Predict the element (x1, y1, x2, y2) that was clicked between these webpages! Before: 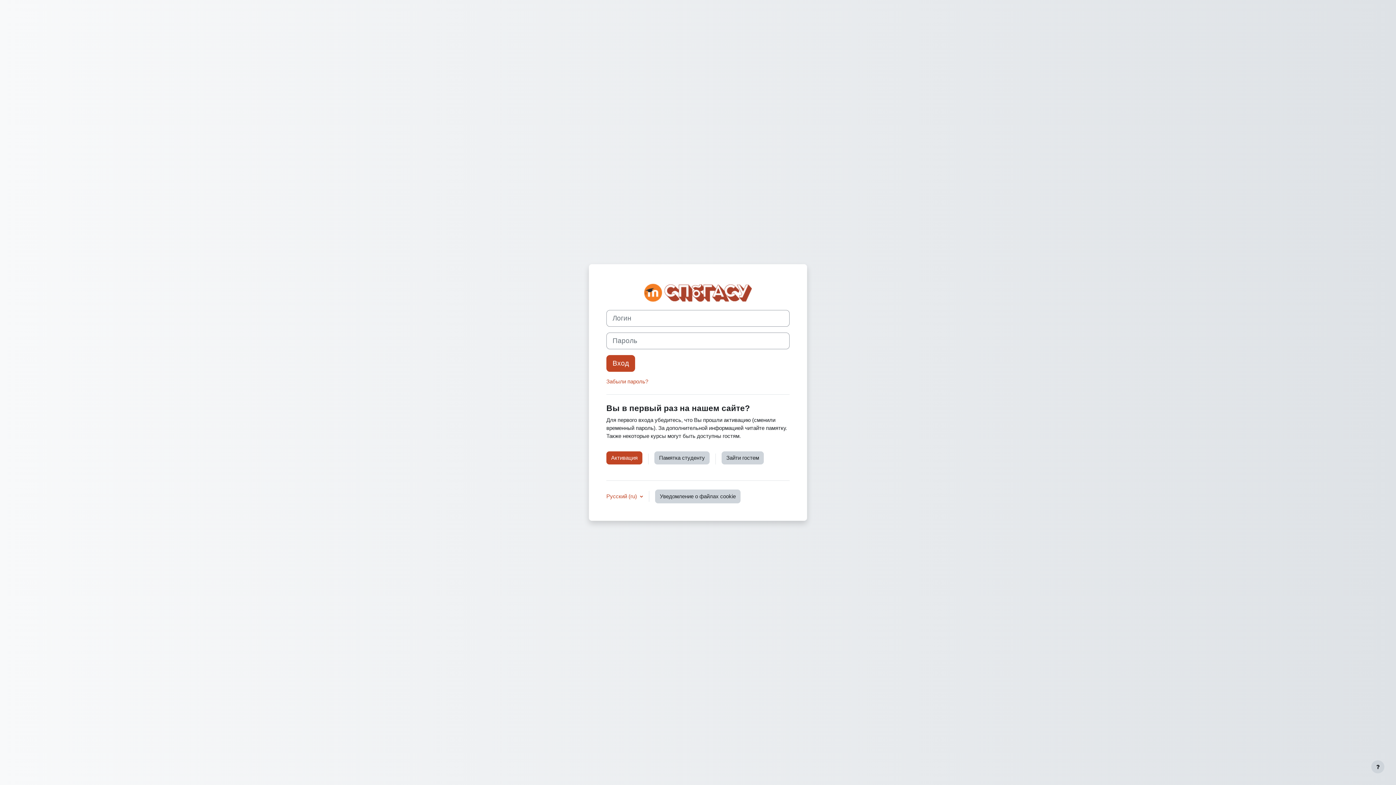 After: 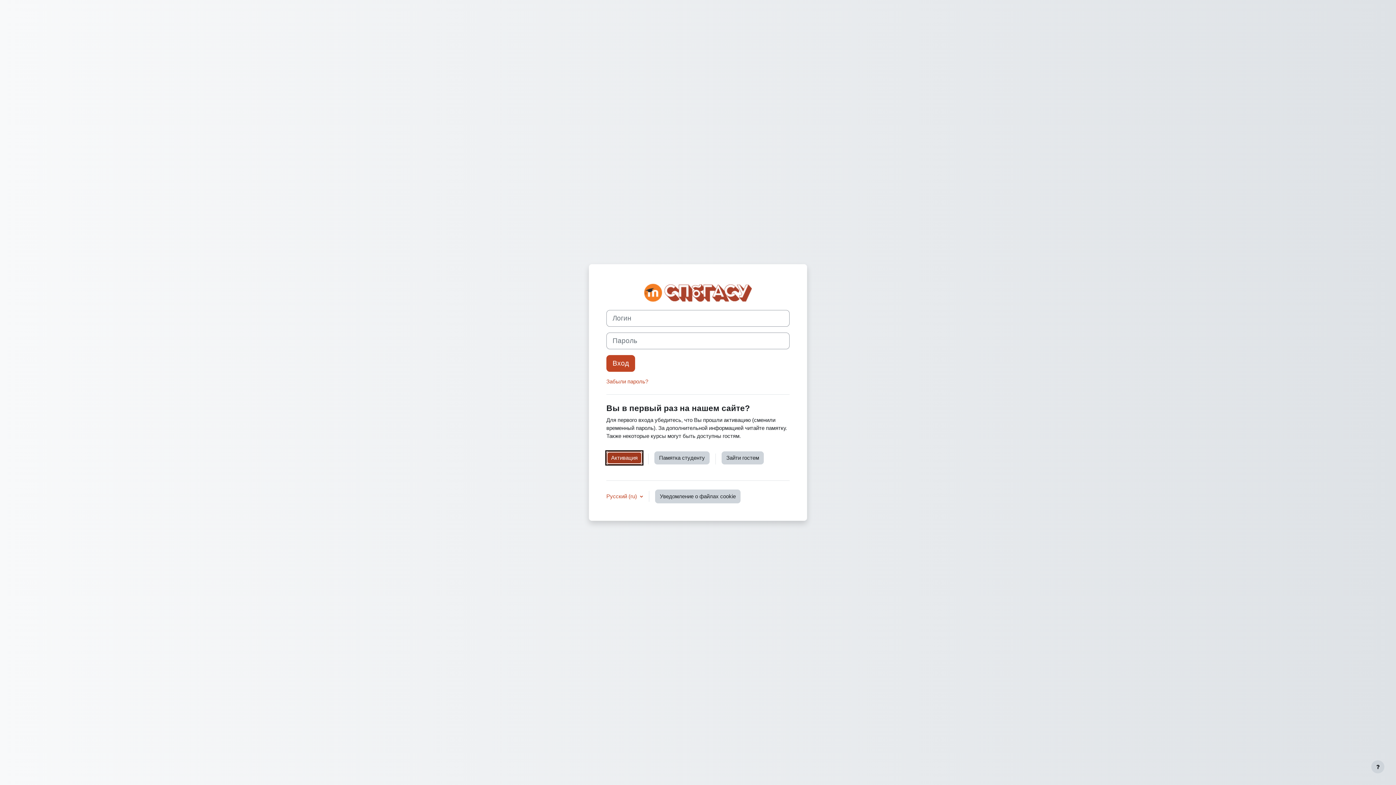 Action: bbox: (606, 451, 642, 464) label: Активация